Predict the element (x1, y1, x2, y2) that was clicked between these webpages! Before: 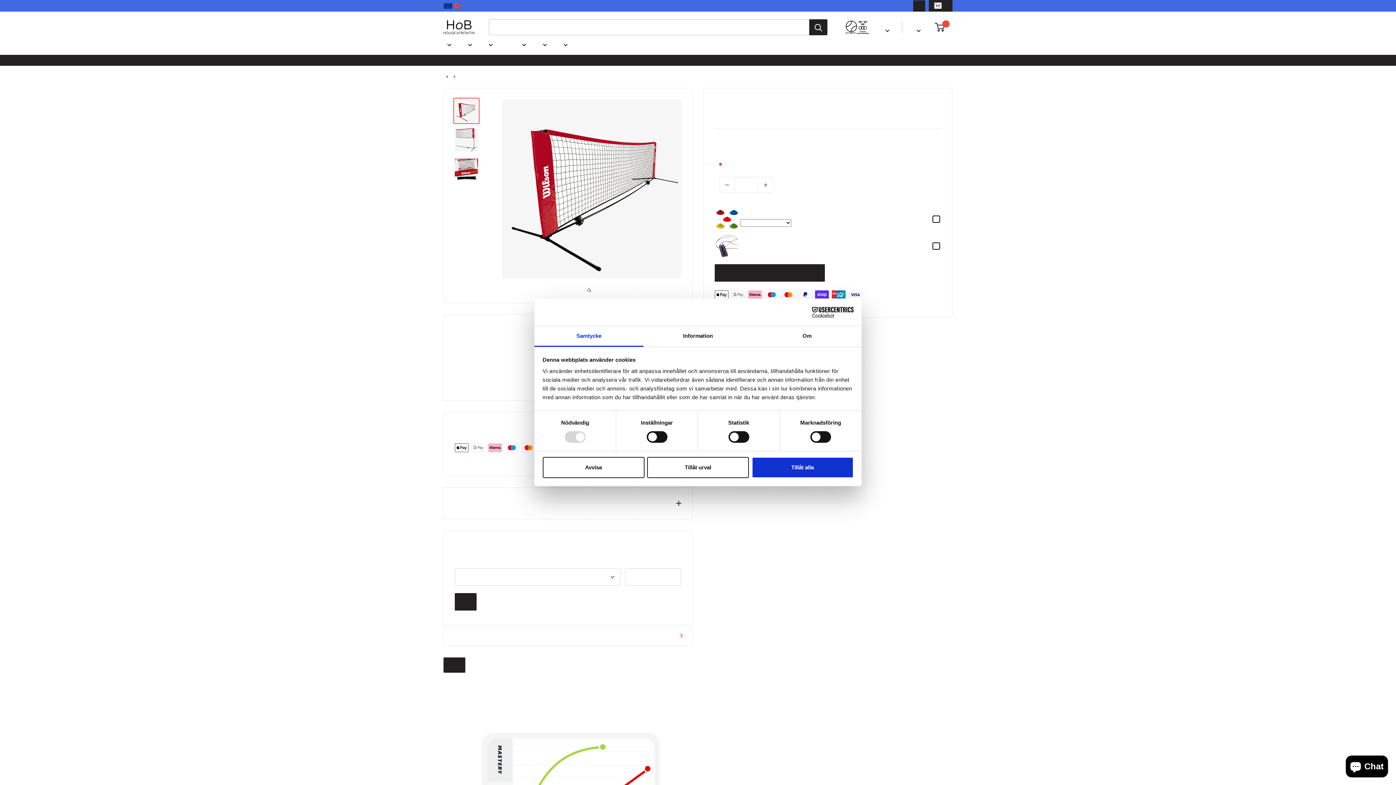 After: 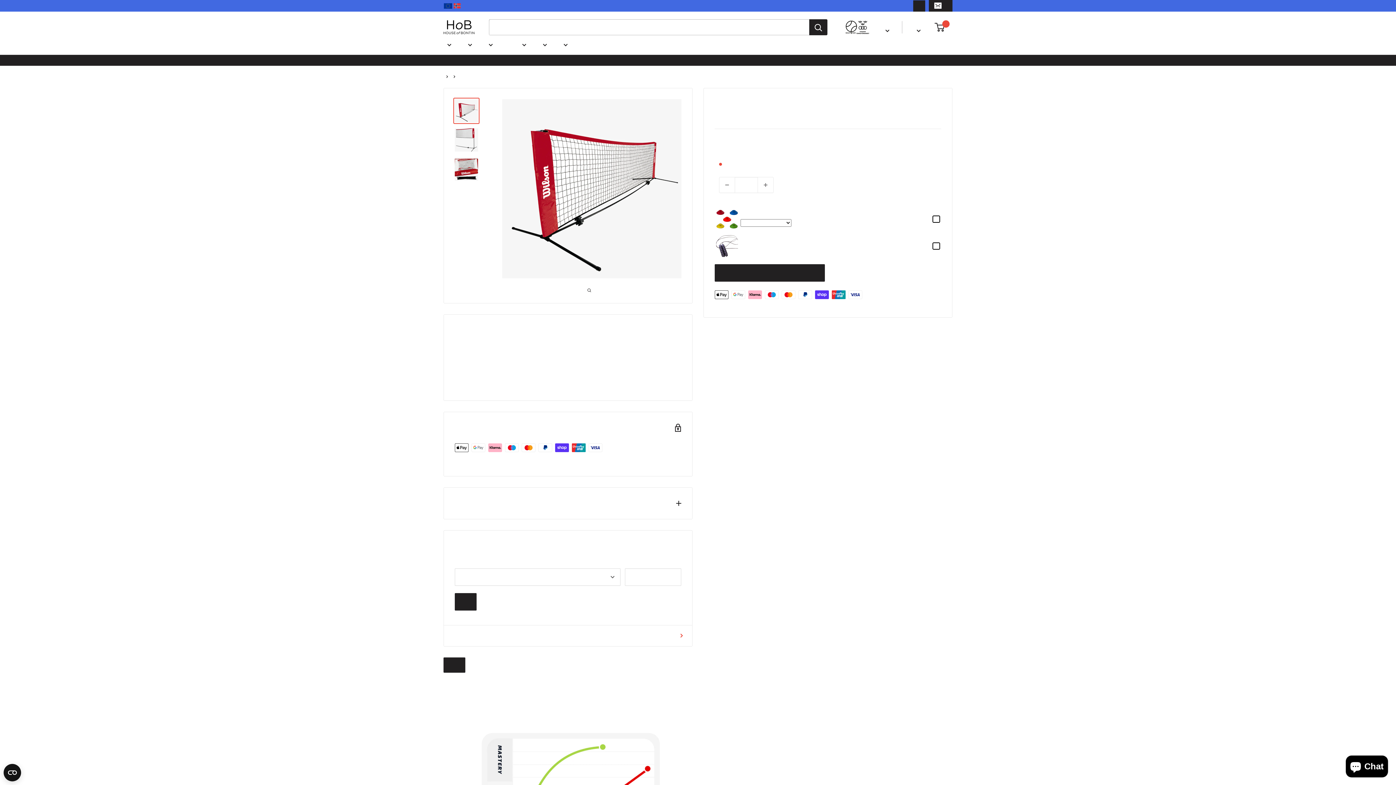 Action: label: Avvisa bbox: (542, 457, 644, 478)